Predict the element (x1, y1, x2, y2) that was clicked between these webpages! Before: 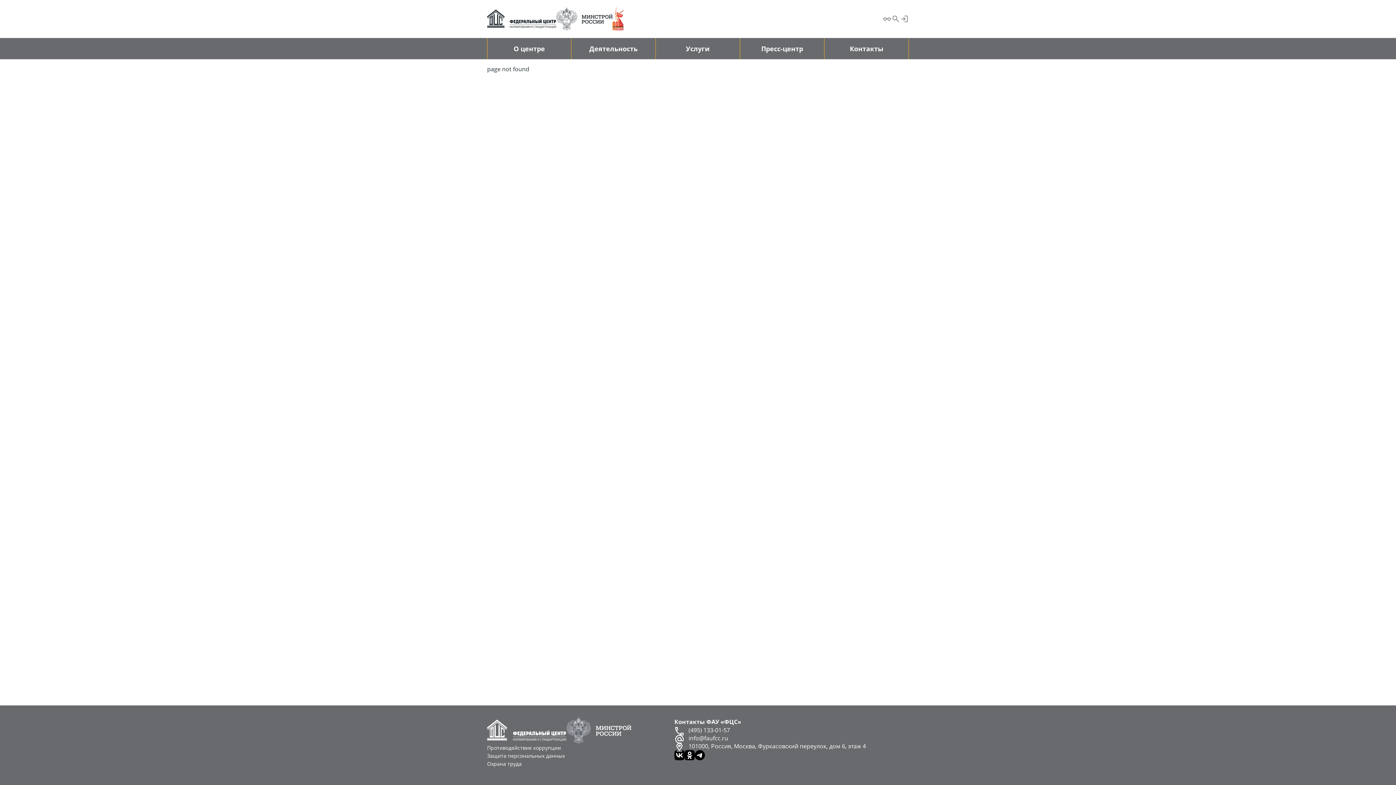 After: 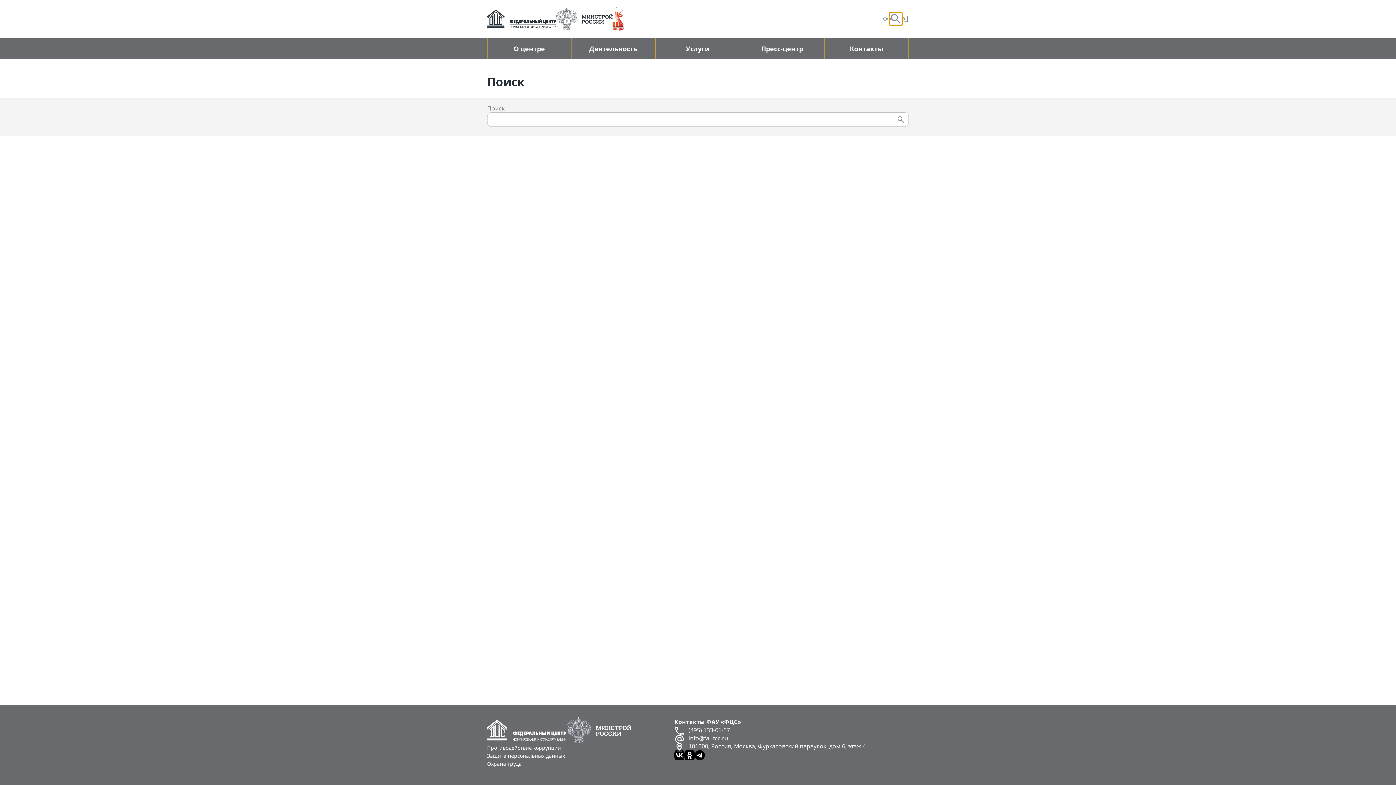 Action: bbox: (891, 14, 900, 23)